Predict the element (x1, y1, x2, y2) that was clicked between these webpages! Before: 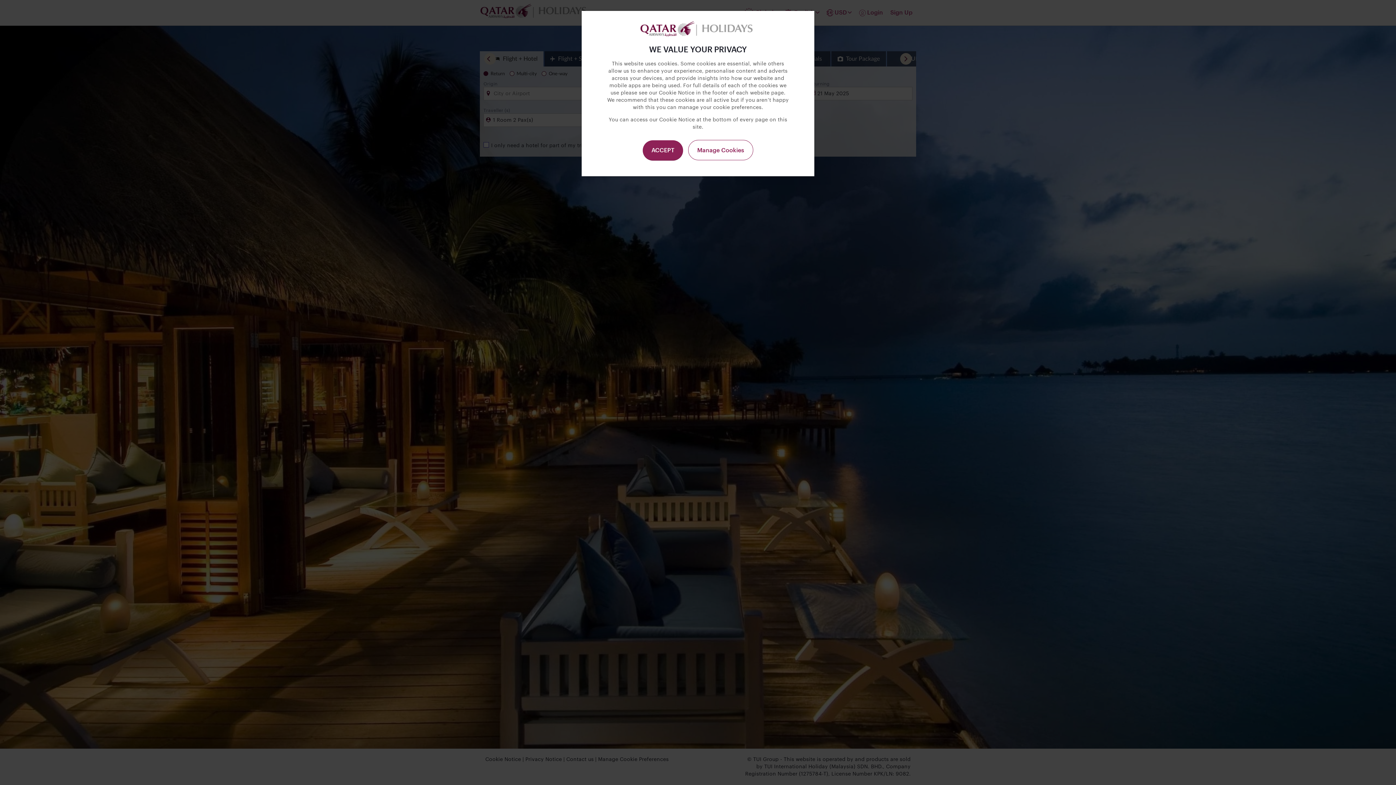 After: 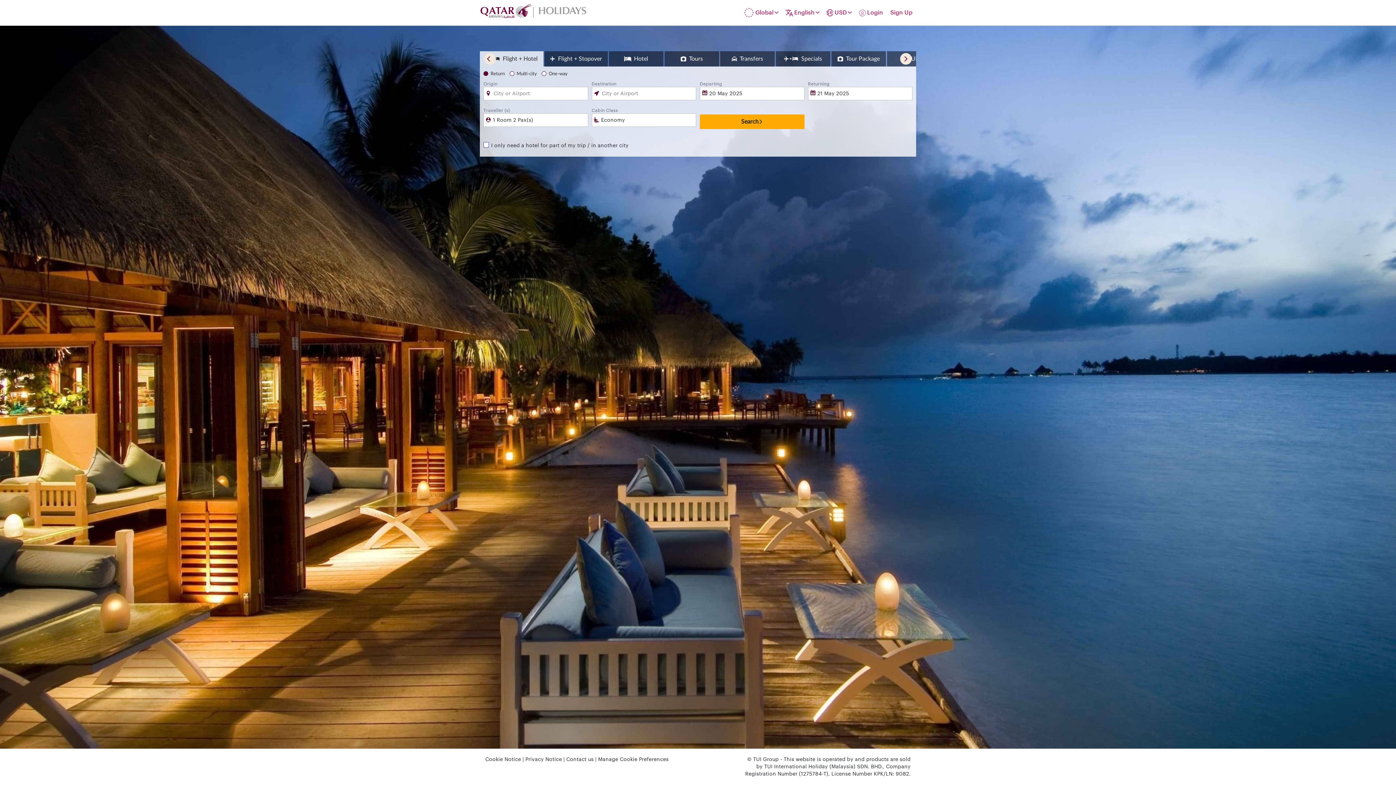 Action: label: Close consent Widget bbox: (642, 140, 683, 160)